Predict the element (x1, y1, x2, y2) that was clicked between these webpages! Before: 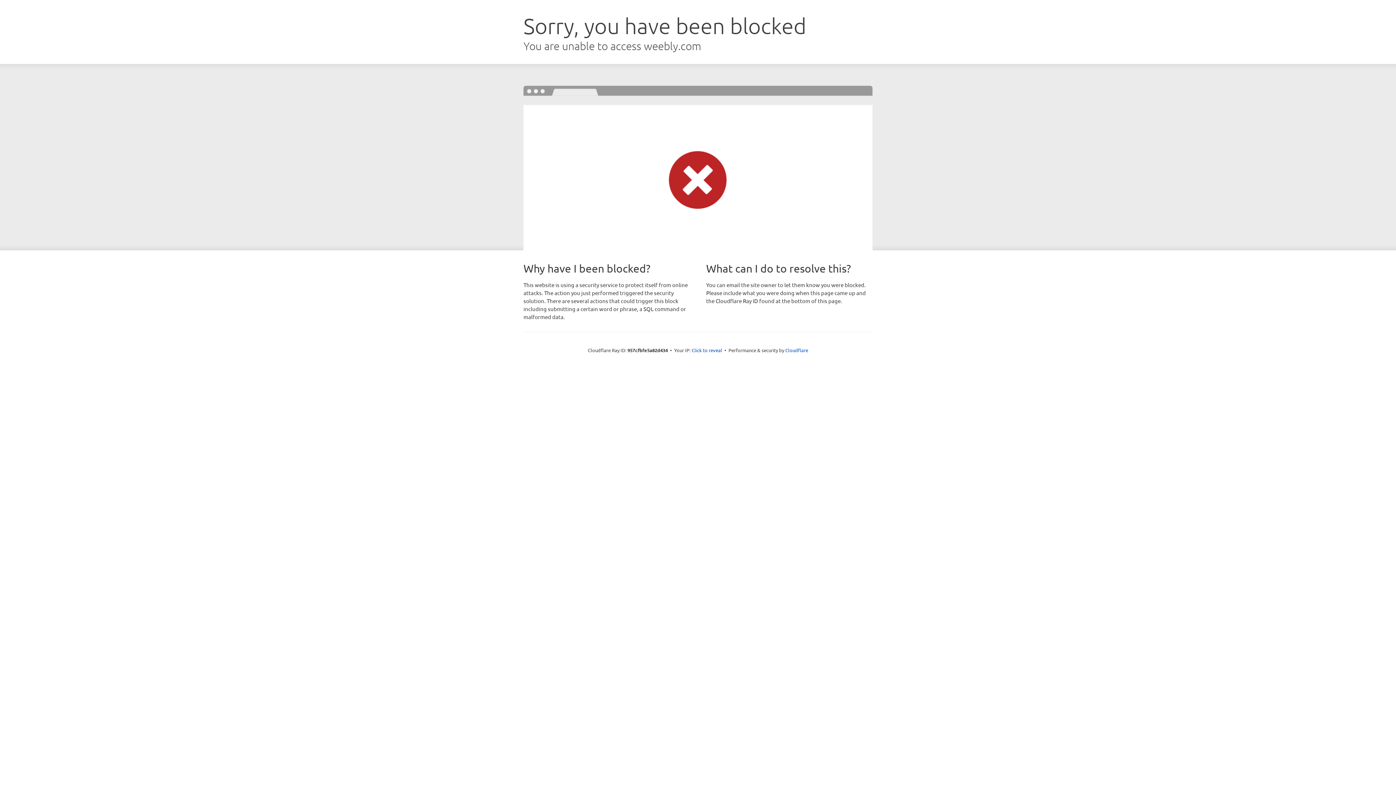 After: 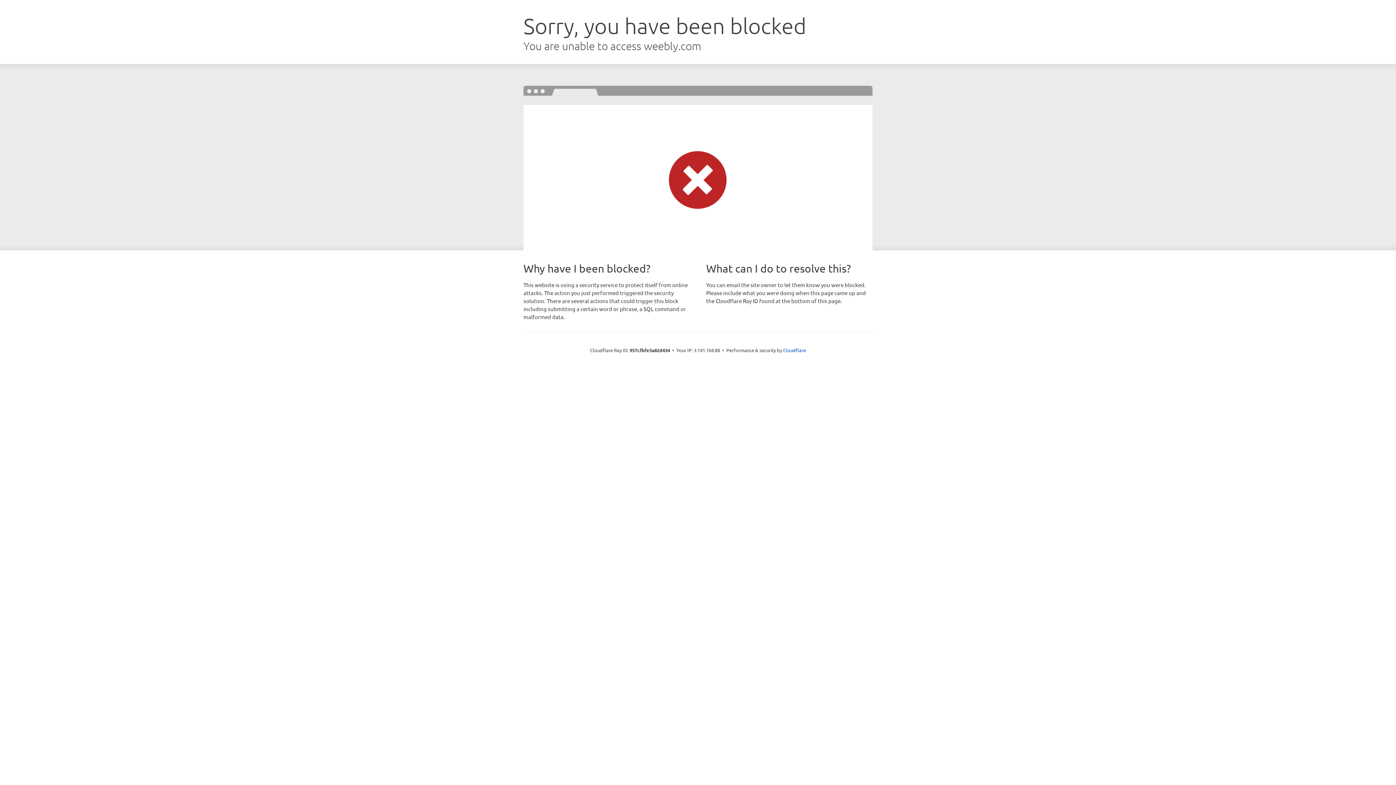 Action: bbox: (691, 346, 722, 353) label: Click to reveal